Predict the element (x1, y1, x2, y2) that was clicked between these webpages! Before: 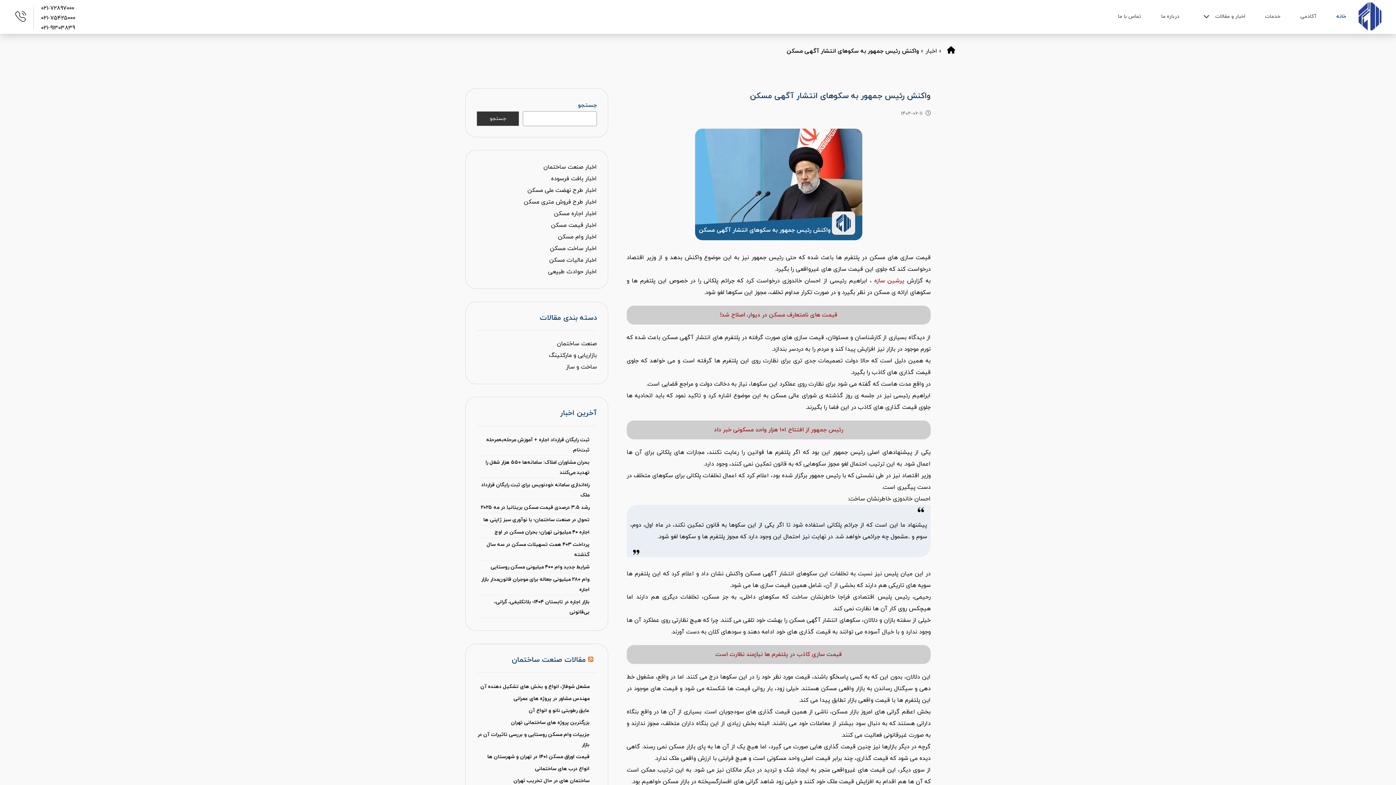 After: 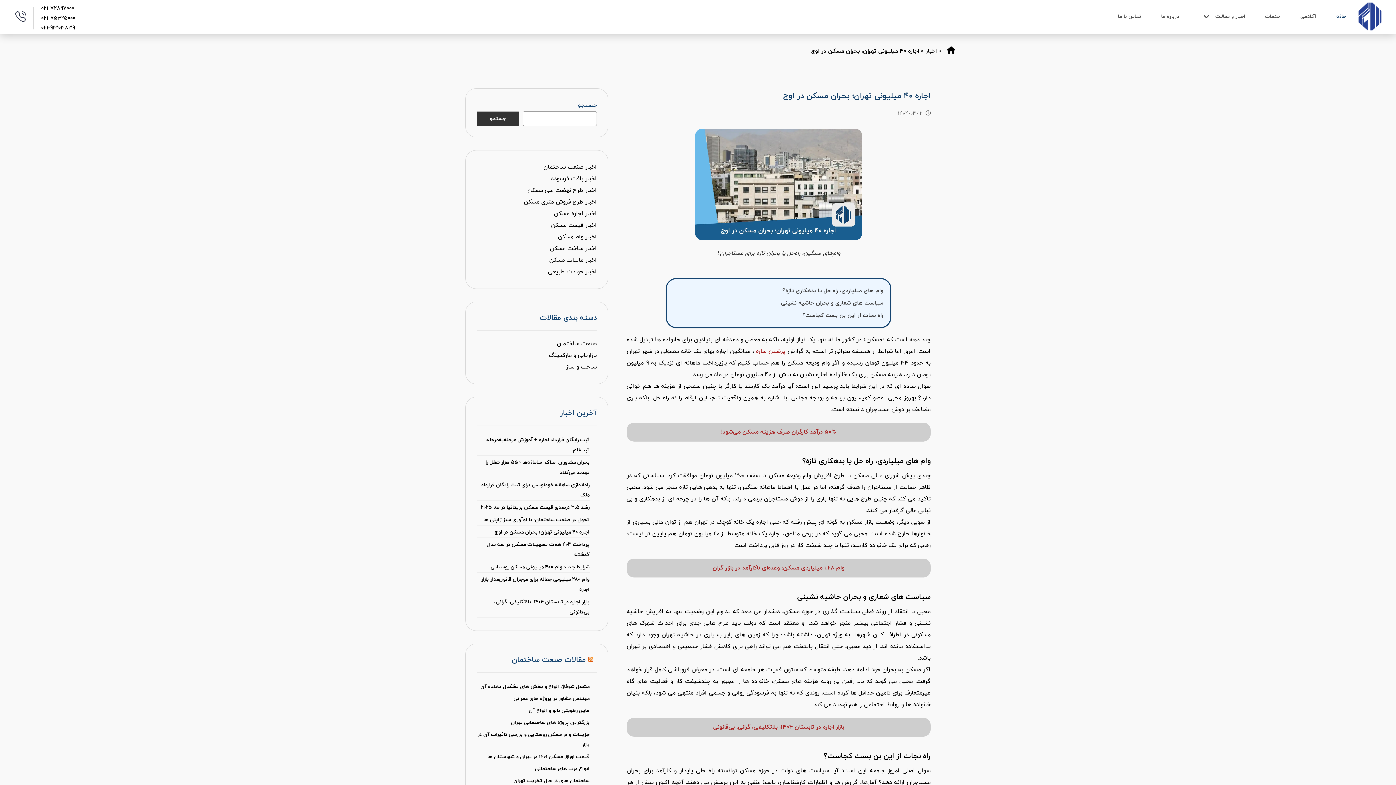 Action: bbox: (476, 527, 589, 538) label: اجاره ۴۰ میلیونی تهران؛ بحران مسکن در اوج